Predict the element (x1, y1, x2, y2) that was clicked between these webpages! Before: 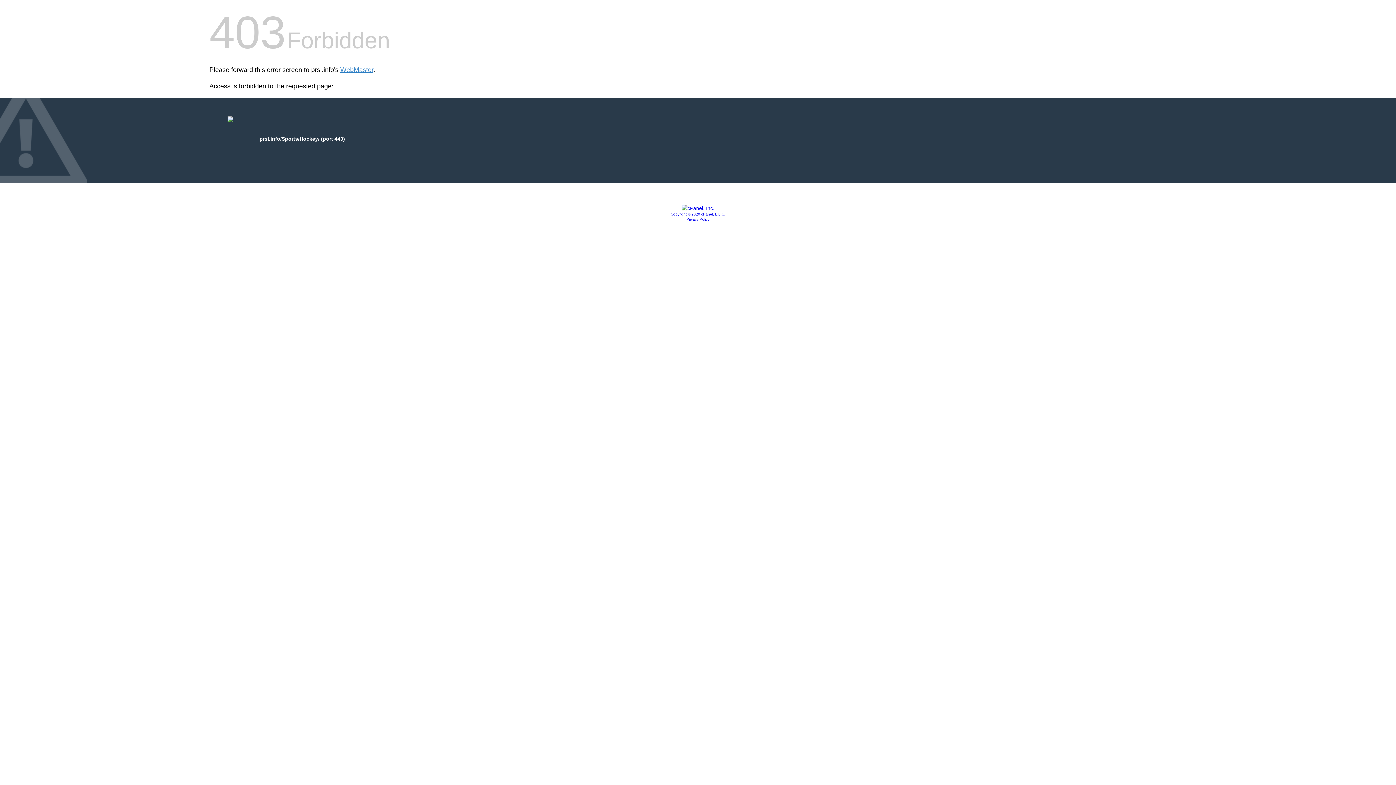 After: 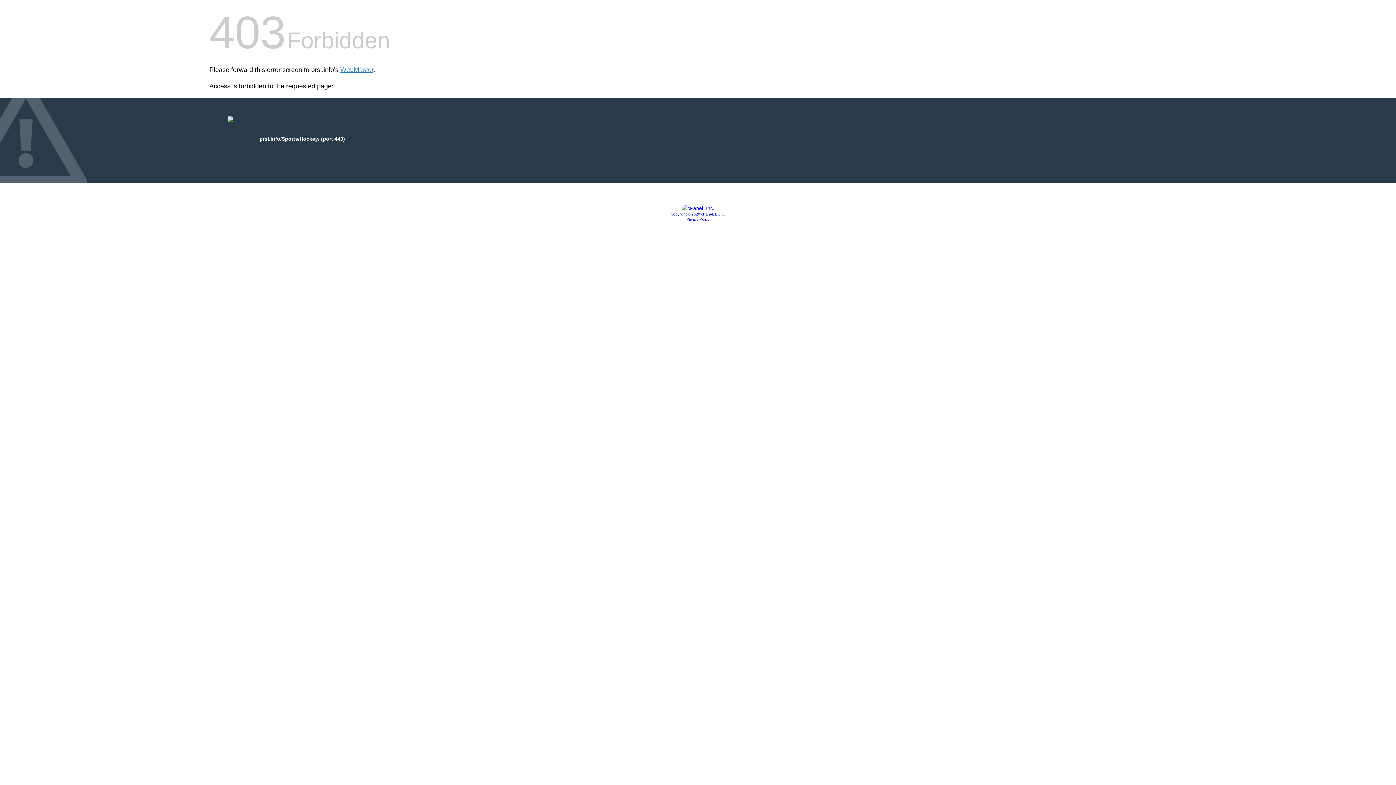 Action: bbox: (681, 205, 714, 211)